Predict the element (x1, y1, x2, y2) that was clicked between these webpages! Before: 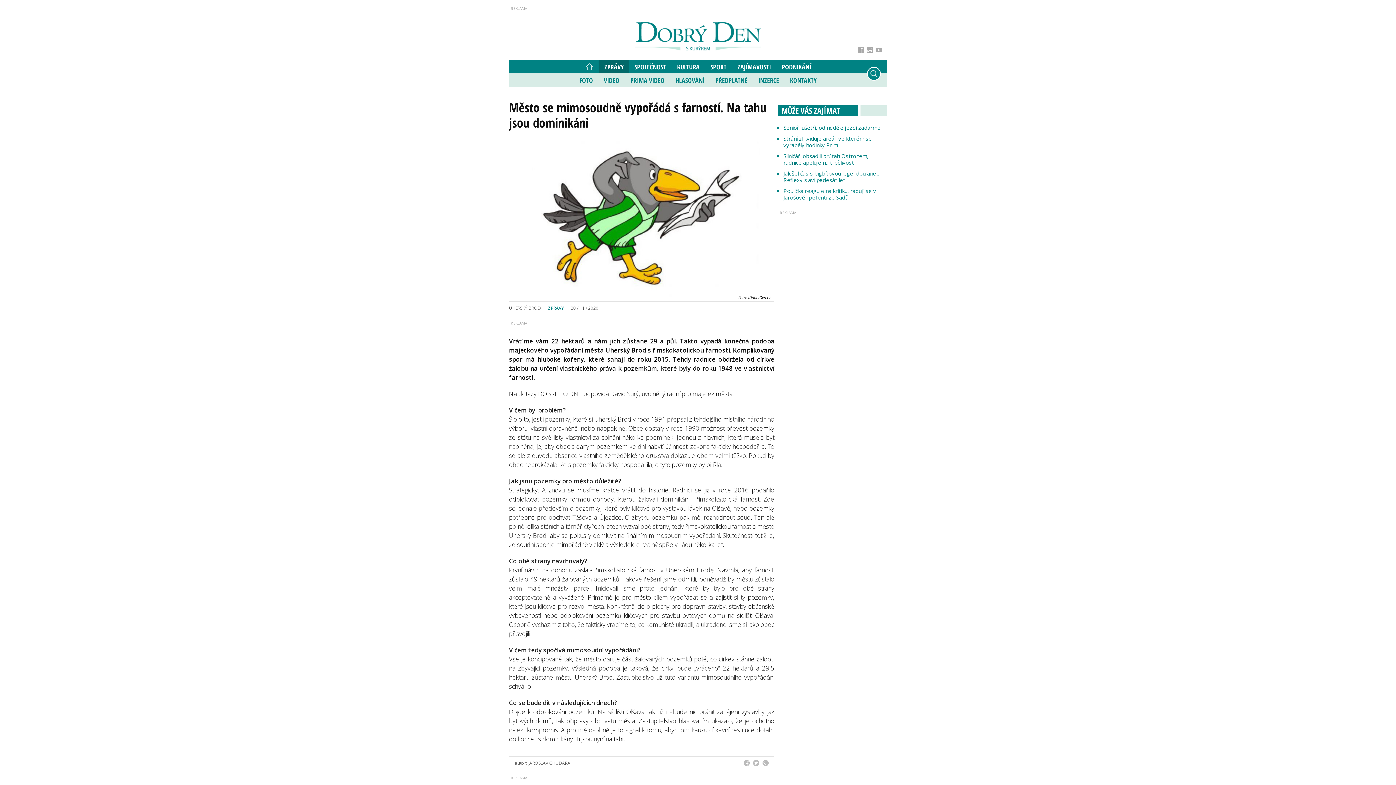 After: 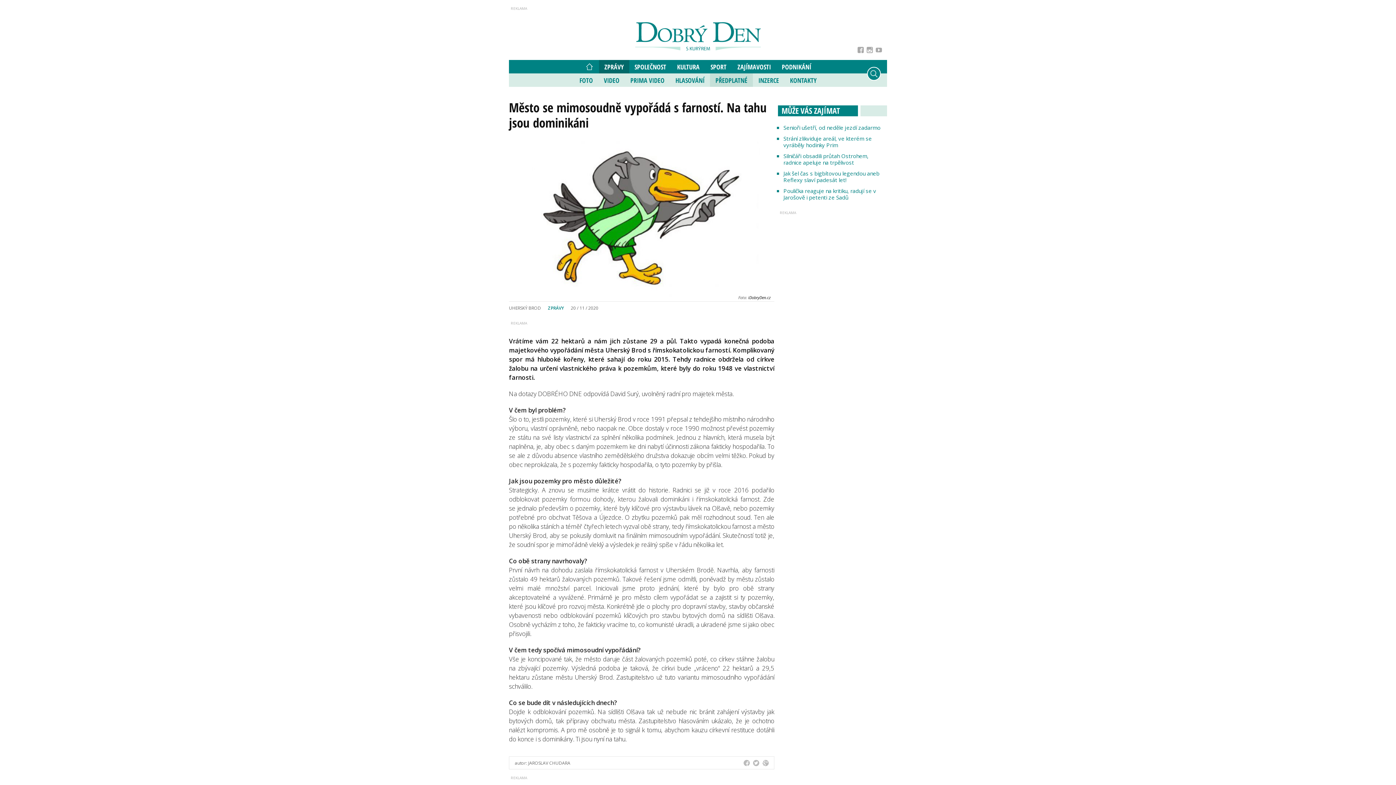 Action: bbox: (710, 73, 753, 86) label: PŘEDPLATNÉ